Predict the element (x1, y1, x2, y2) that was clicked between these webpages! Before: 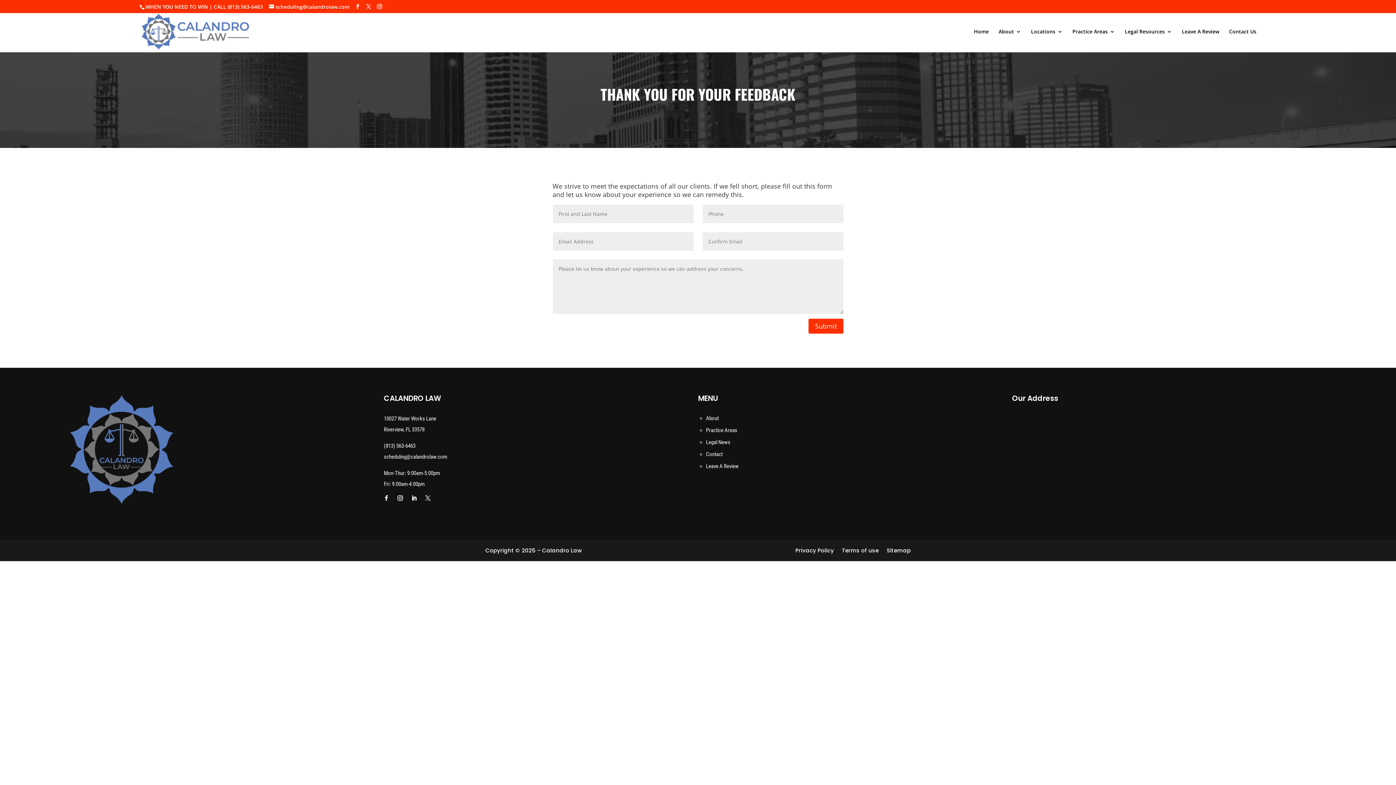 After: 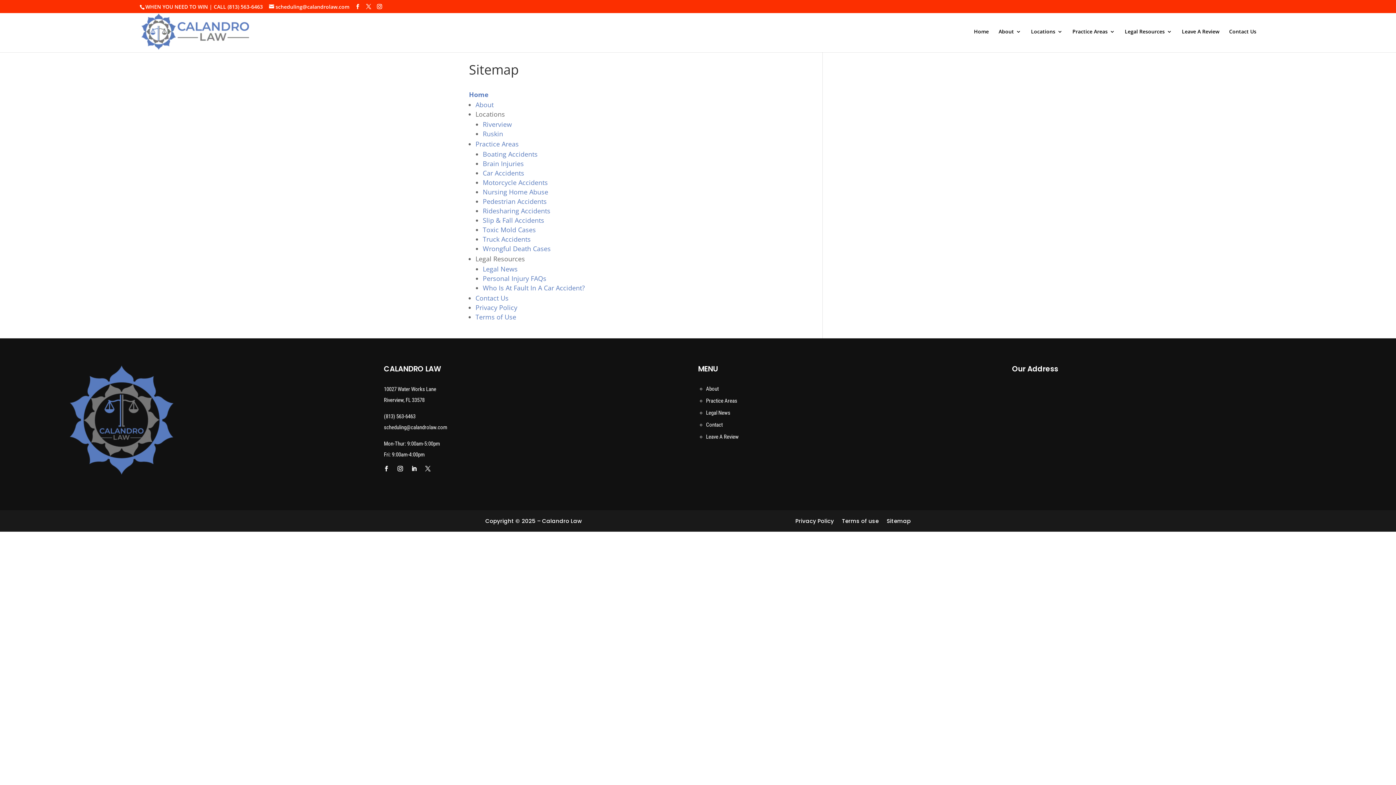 Action: bbox: (886, 548, 910, 555) label: Sitemap